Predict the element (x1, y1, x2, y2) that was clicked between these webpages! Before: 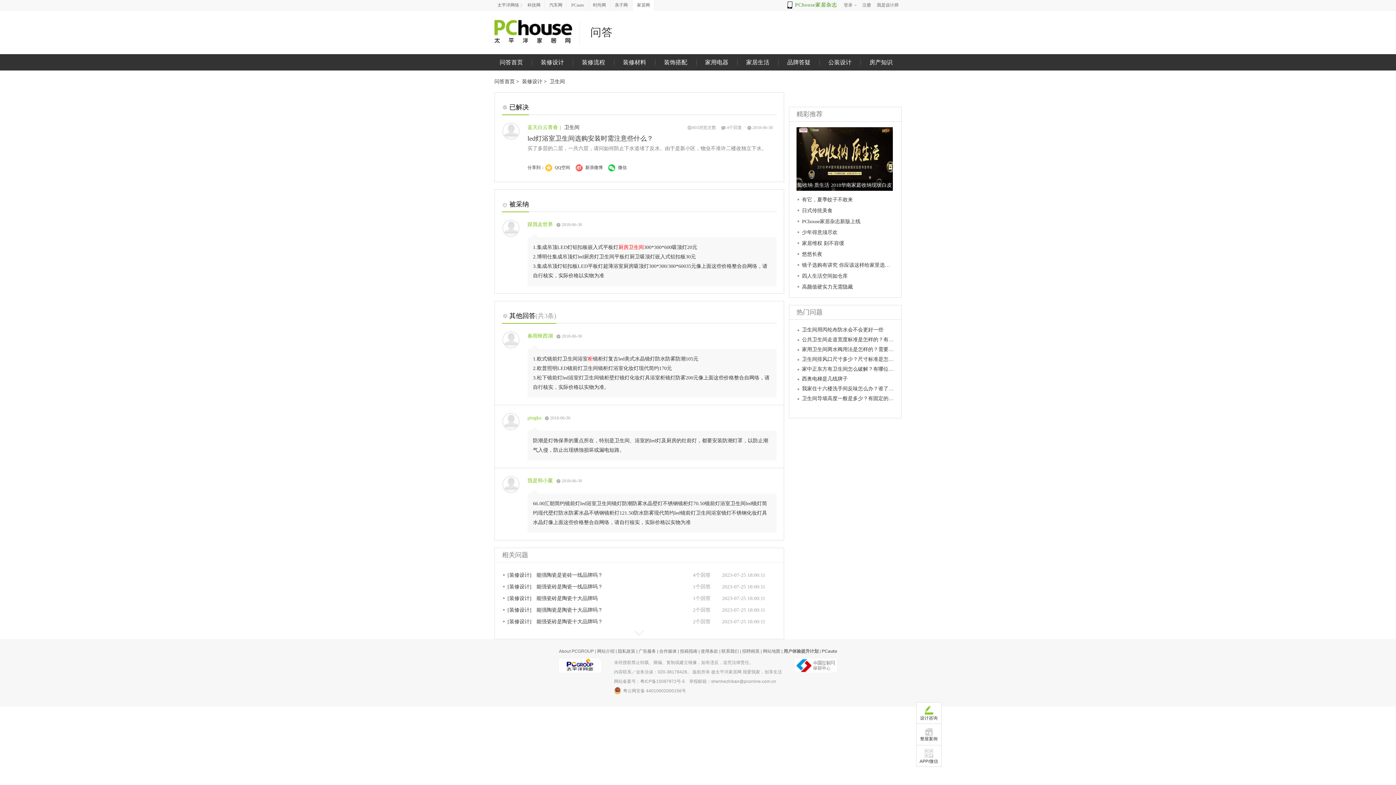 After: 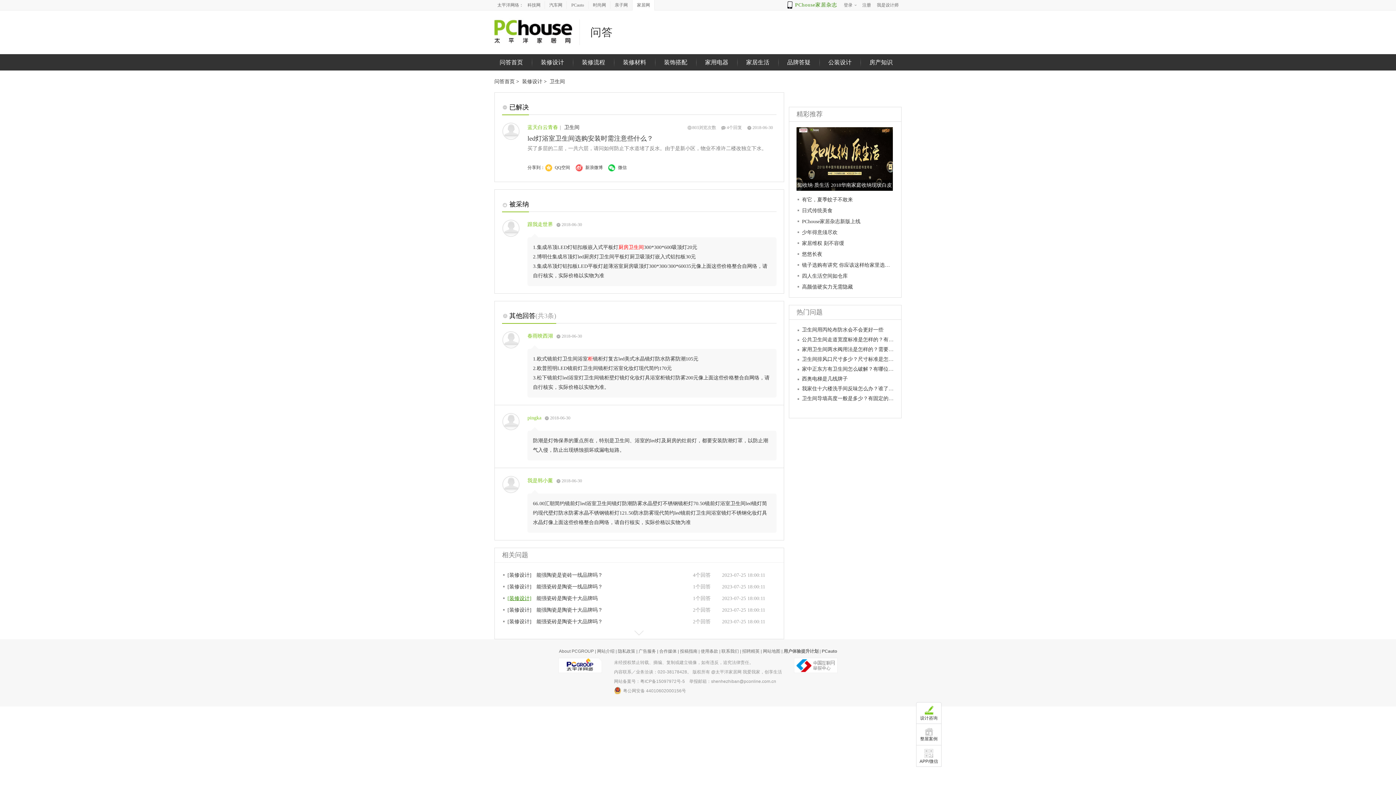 Action: label: [装修设计] bbox: (507, 596, 531, 601)